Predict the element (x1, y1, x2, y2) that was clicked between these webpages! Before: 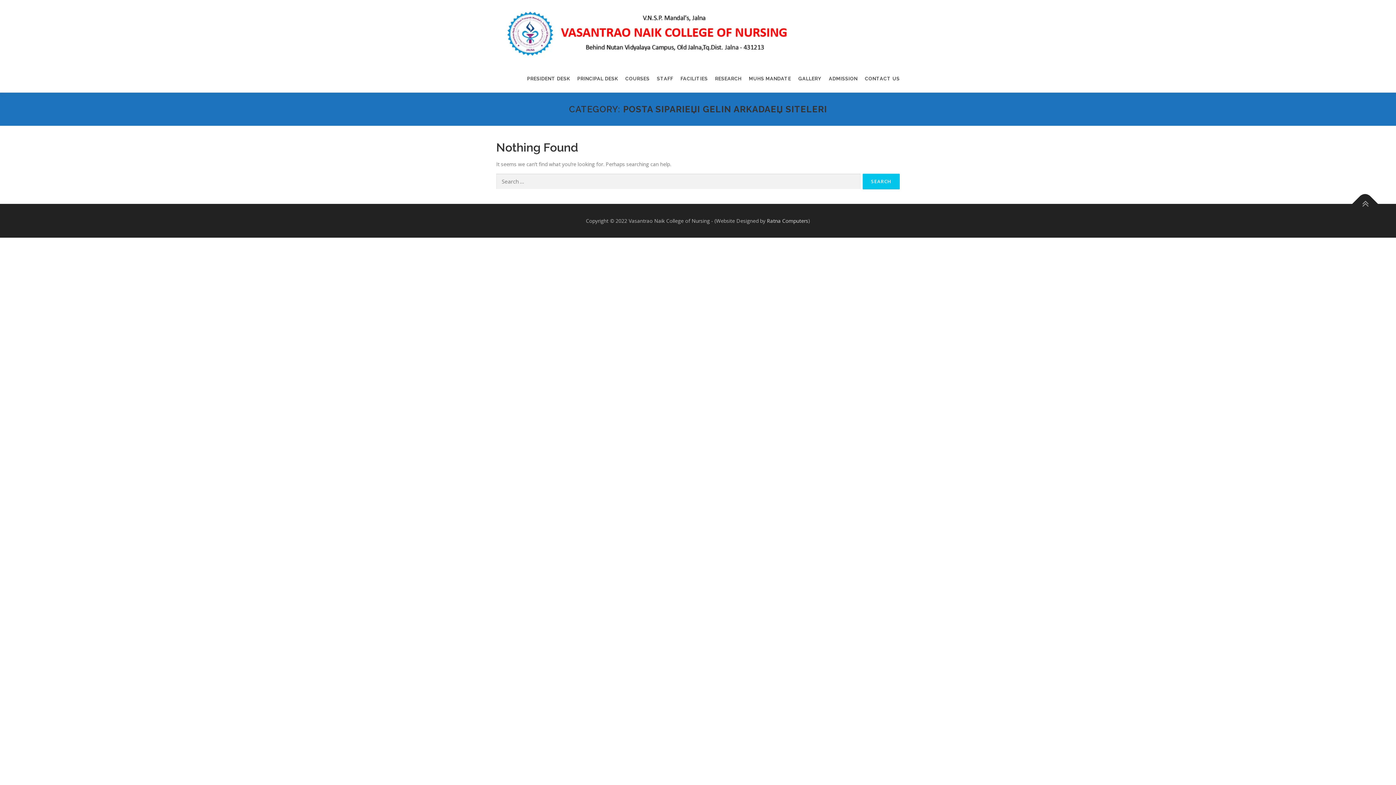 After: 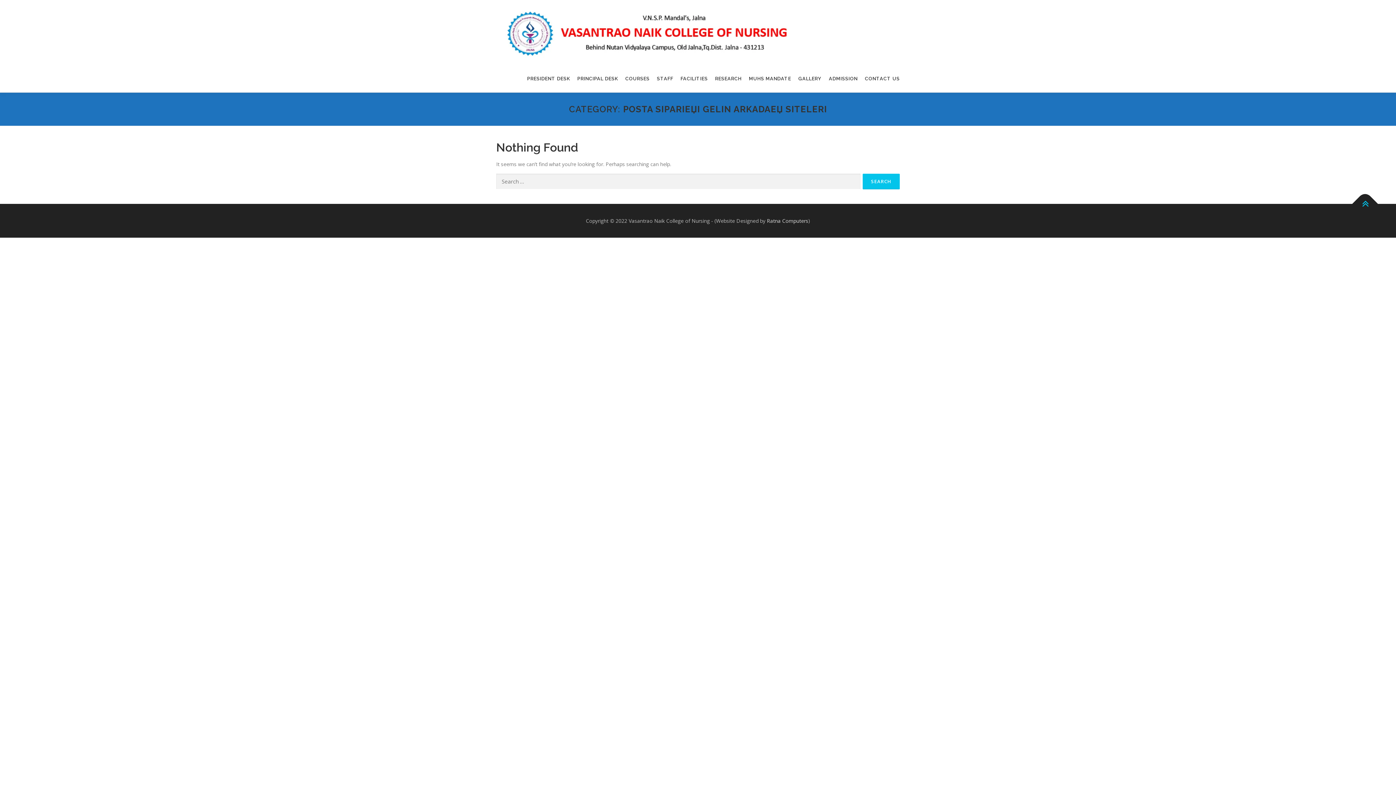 Action: bbox: (1352, 191, 1378, 216)